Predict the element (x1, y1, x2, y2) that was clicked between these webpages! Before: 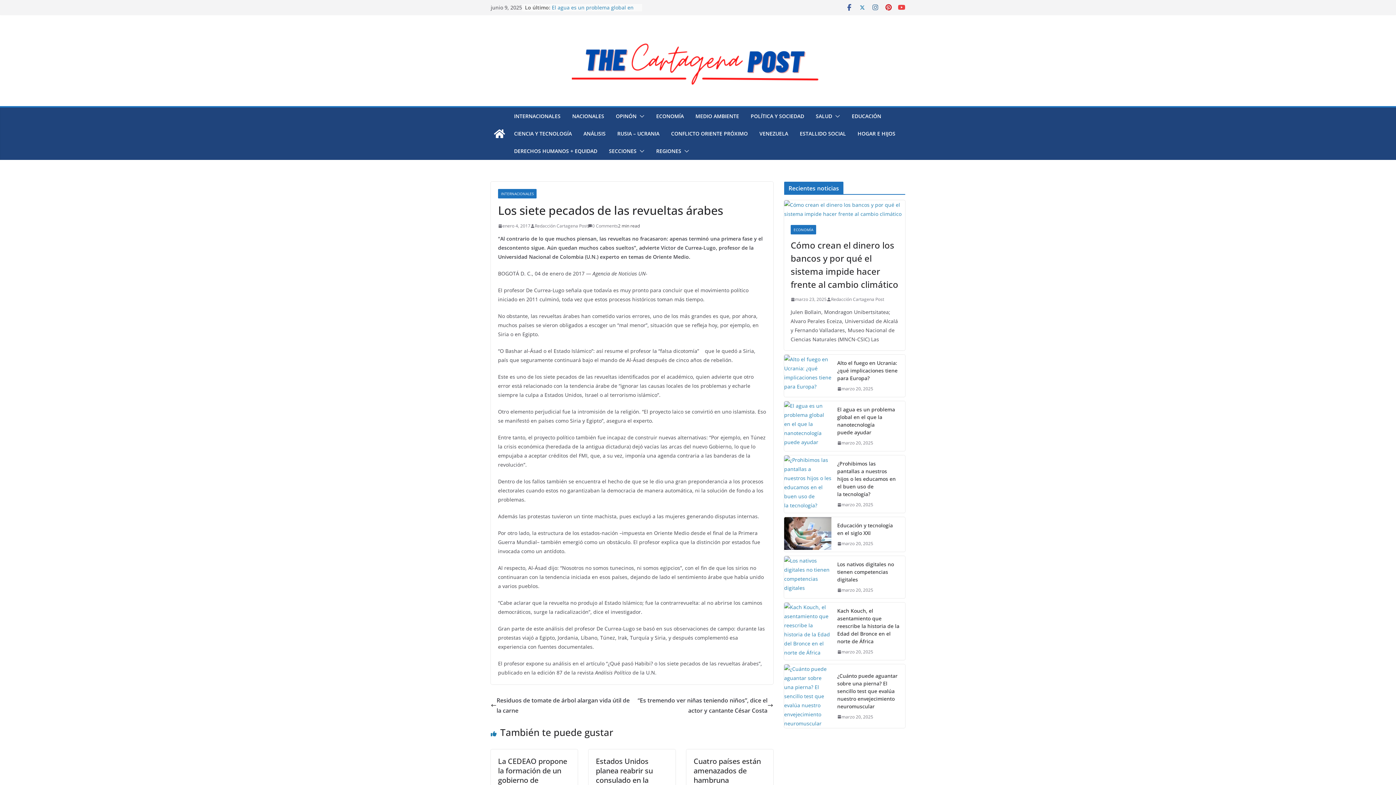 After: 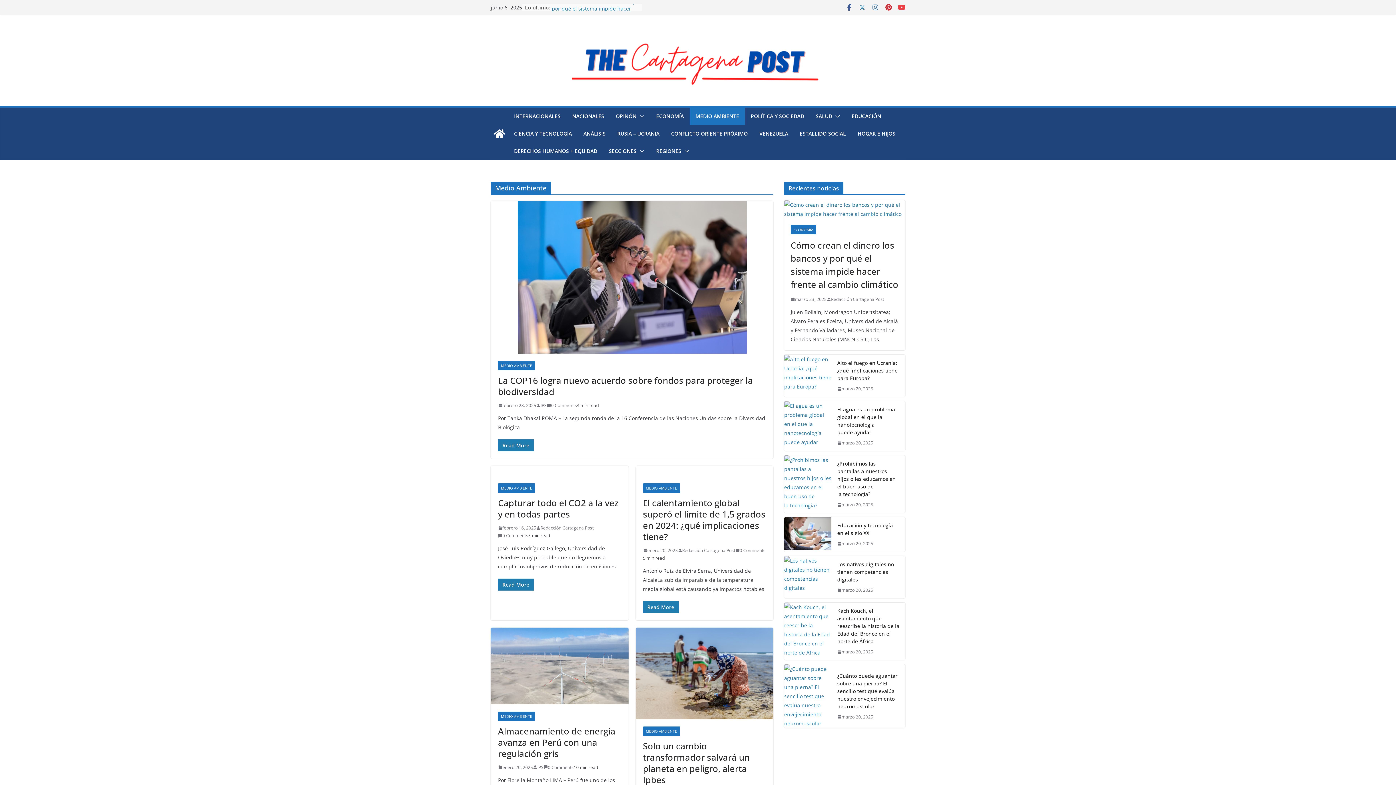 Action: label: MEDIO AMBIENTE bbox: (695, 111, 739, 121)